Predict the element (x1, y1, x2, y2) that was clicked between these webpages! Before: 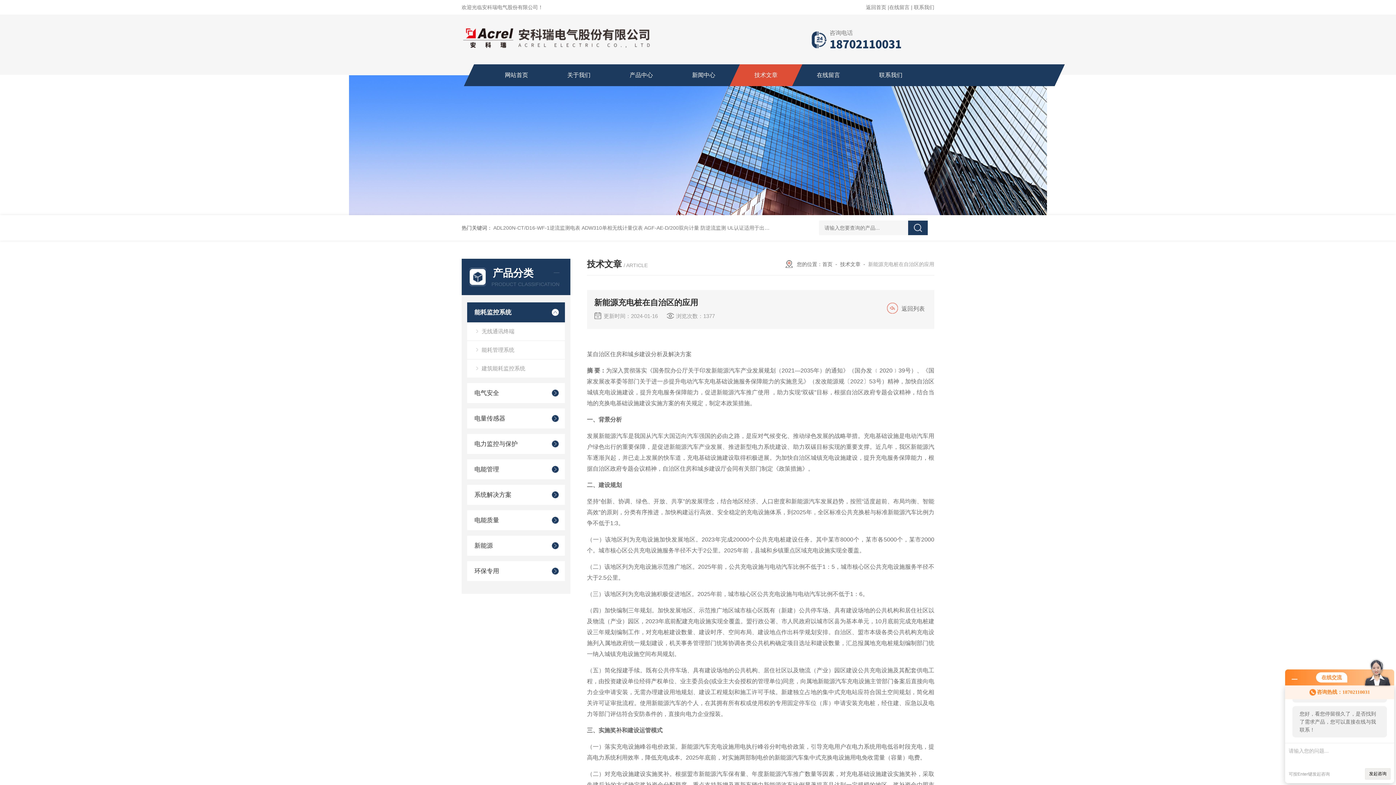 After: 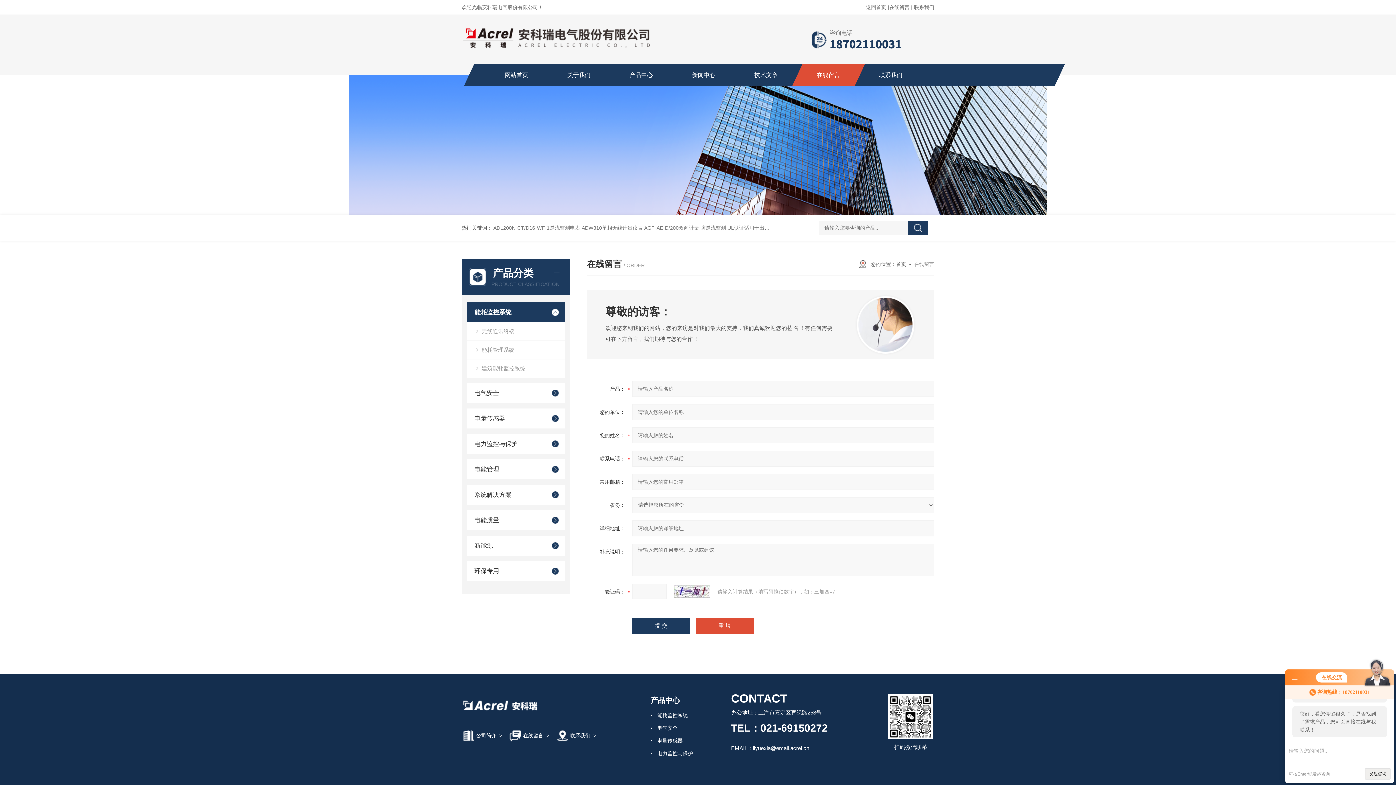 Action: label: 在线留言 bbox: (889, 4, 909, 10)